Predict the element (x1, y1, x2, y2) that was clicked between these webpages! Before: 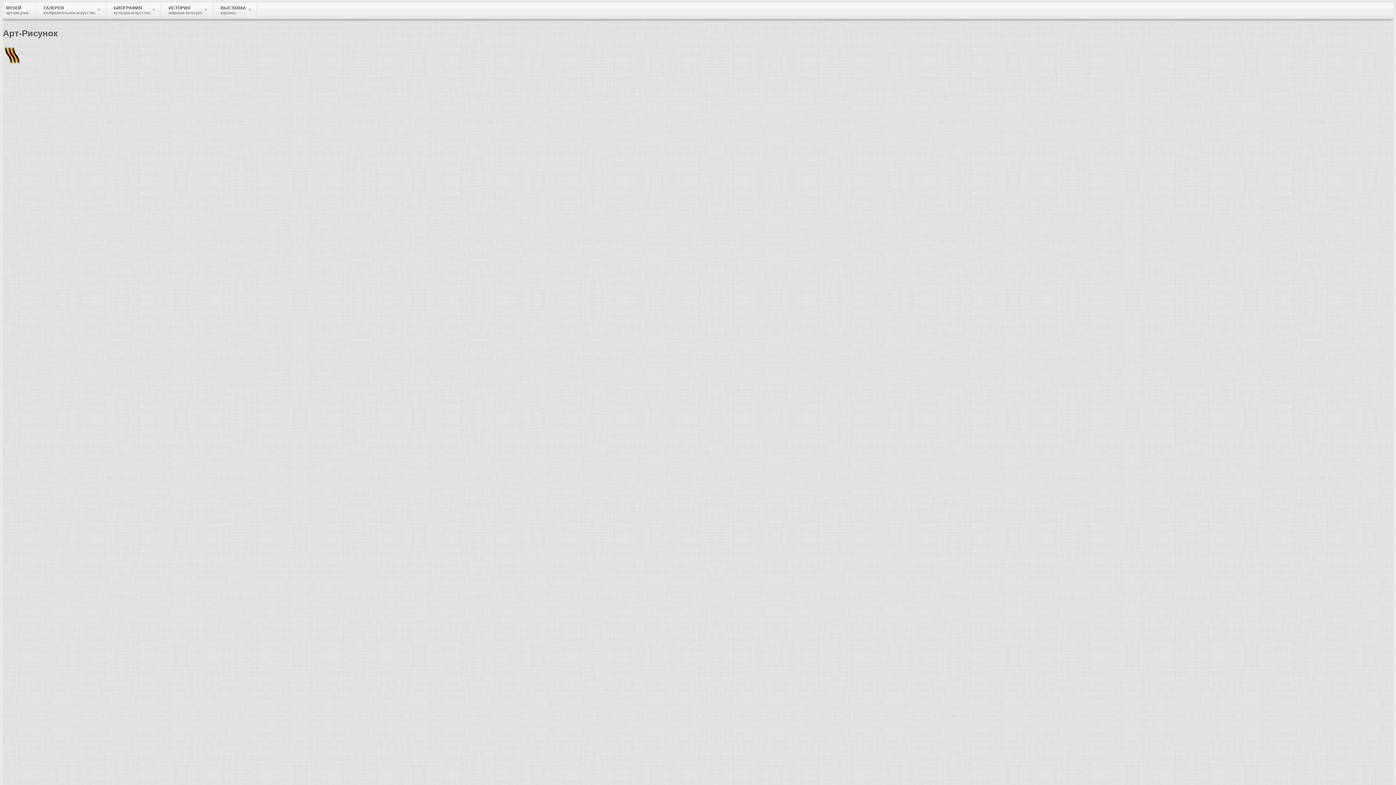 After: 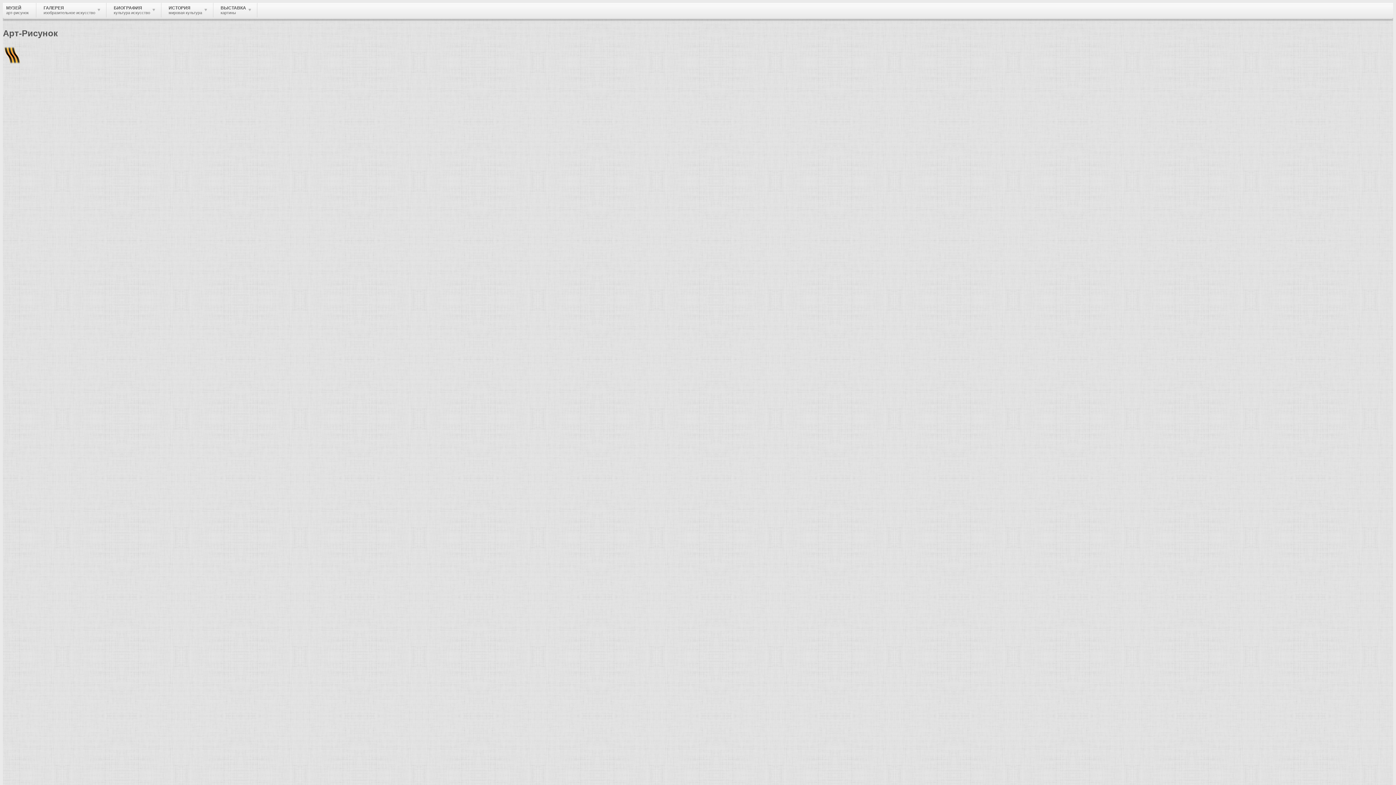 Action: label: Кремль Московский bbox: (17, 735, 76, 741)